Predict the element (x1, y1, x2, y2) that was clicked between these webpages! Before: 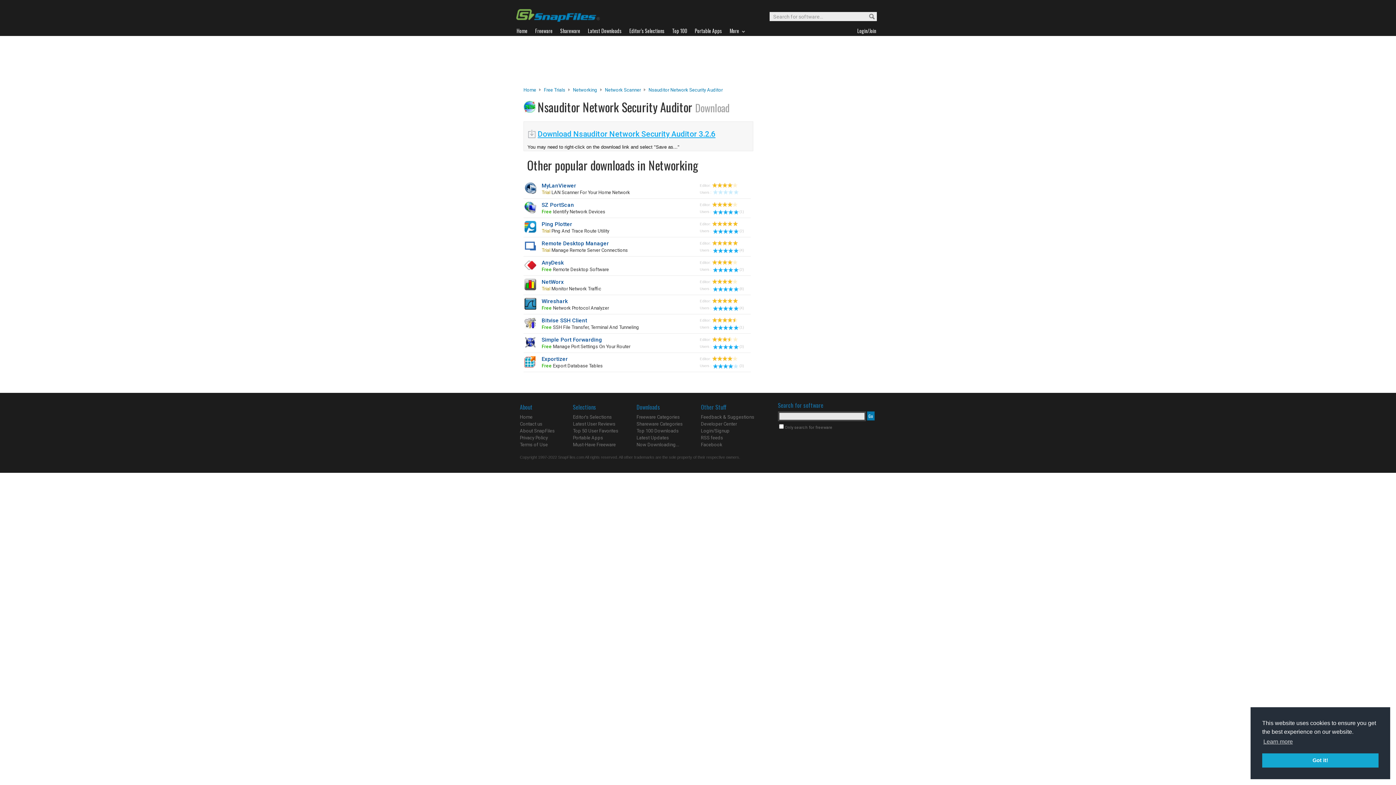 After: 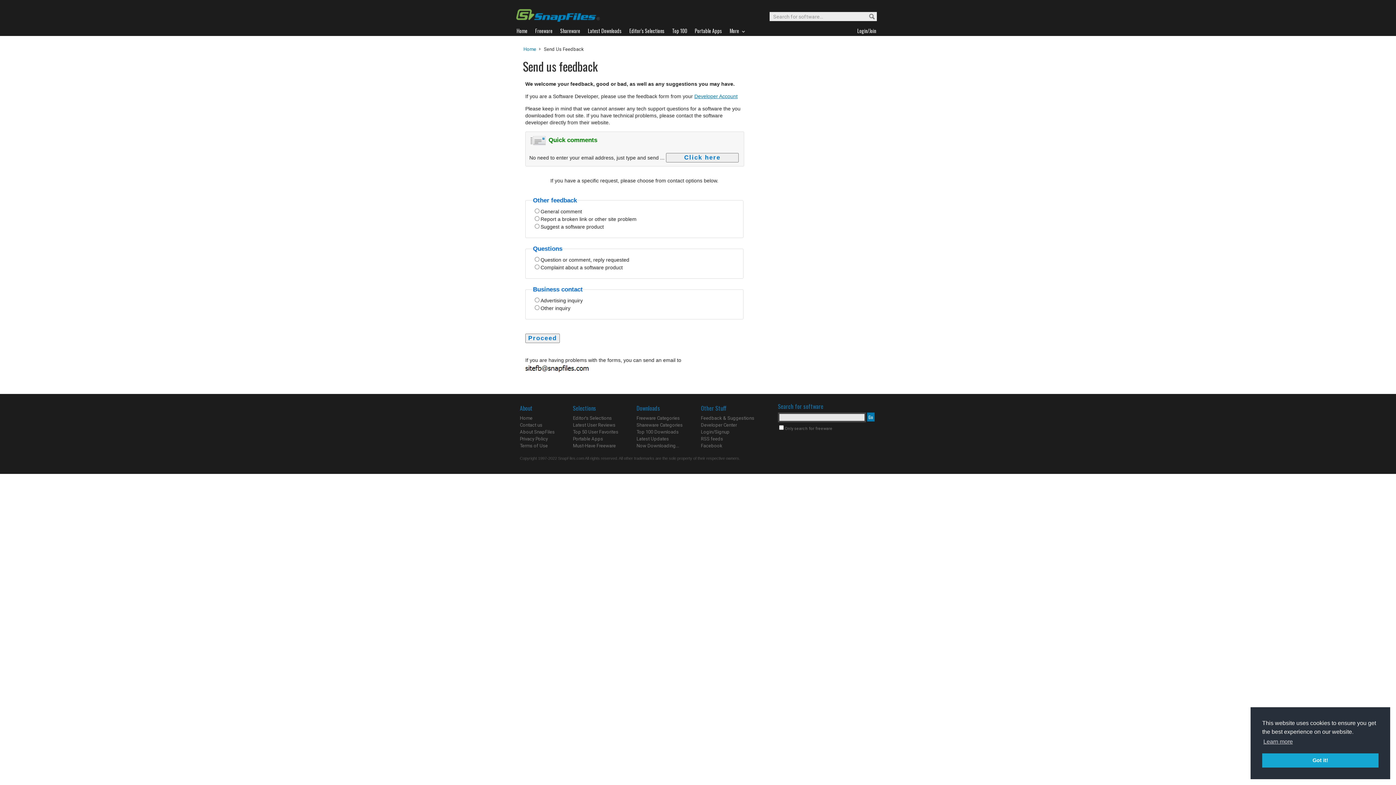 Action: bbox: (701, 414, 754, 420) label: Feedback & Suggestions